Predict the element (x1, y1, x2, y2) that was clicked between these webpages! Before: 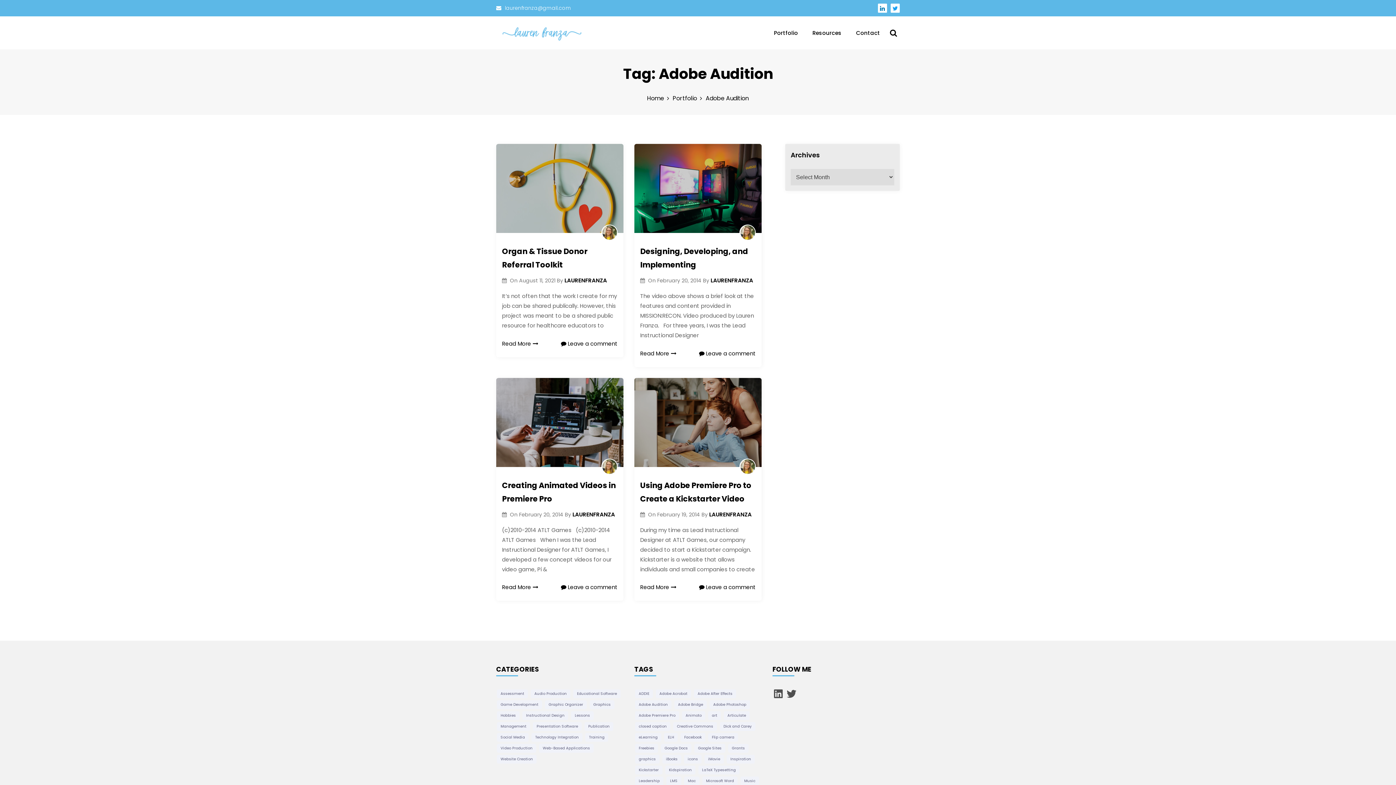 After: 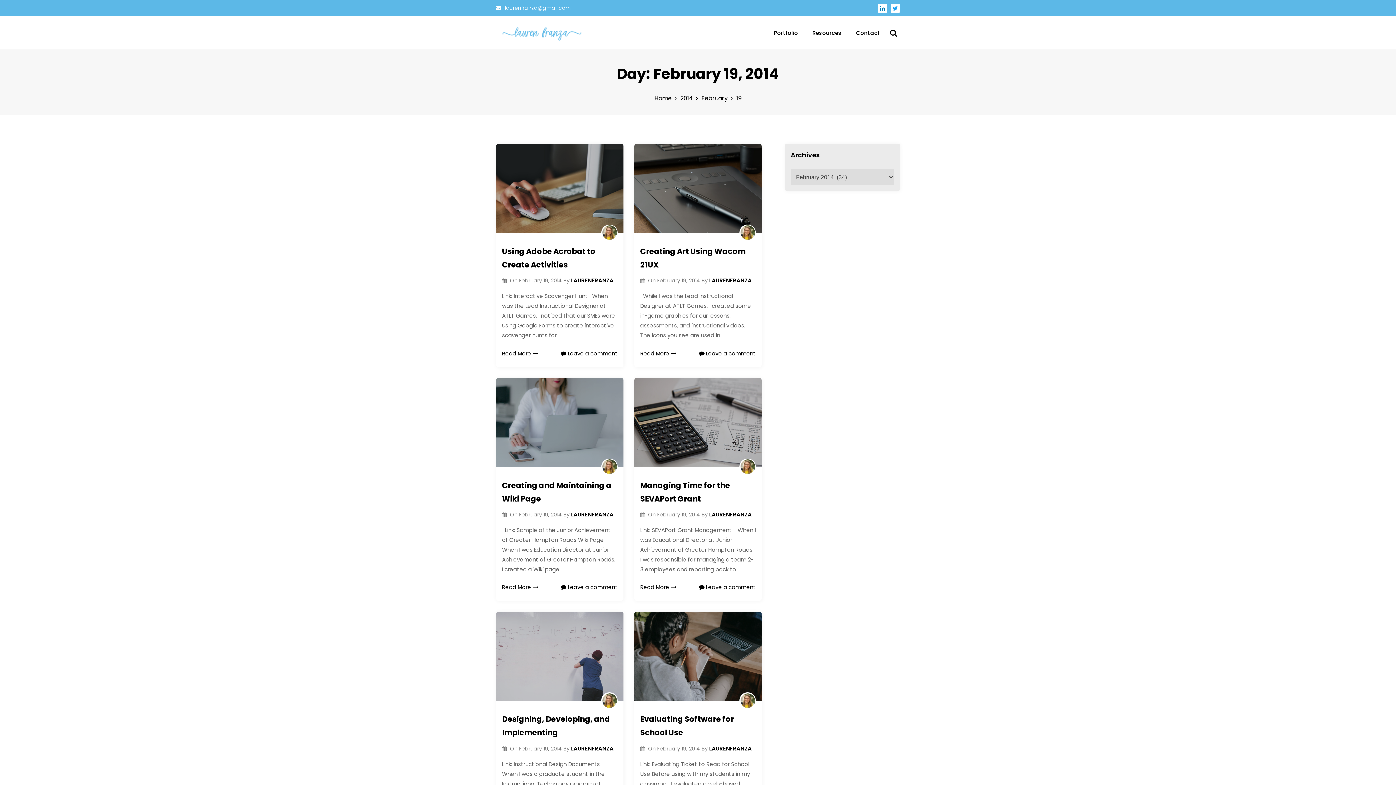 Action: label: February 19, 2014  bbox: (657, 511, 701, 518)